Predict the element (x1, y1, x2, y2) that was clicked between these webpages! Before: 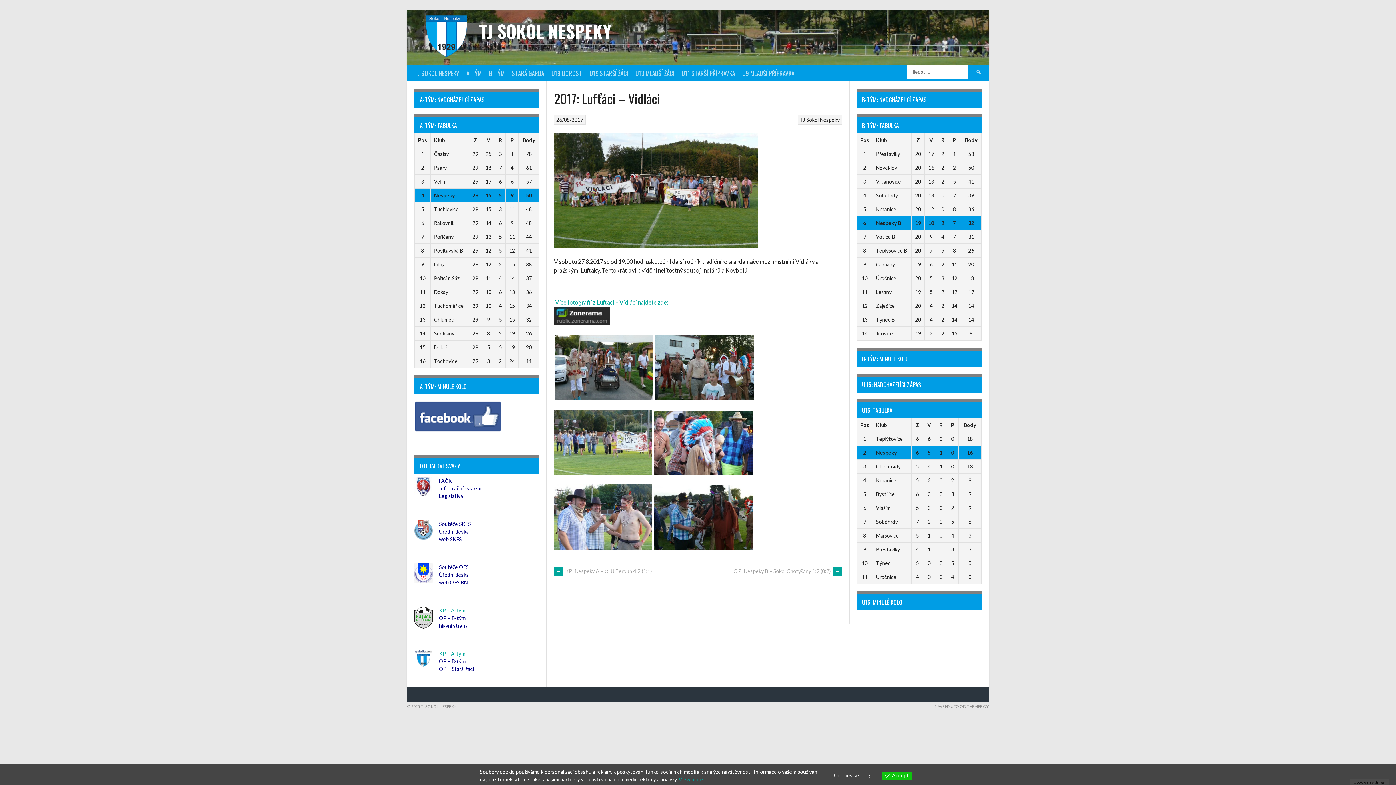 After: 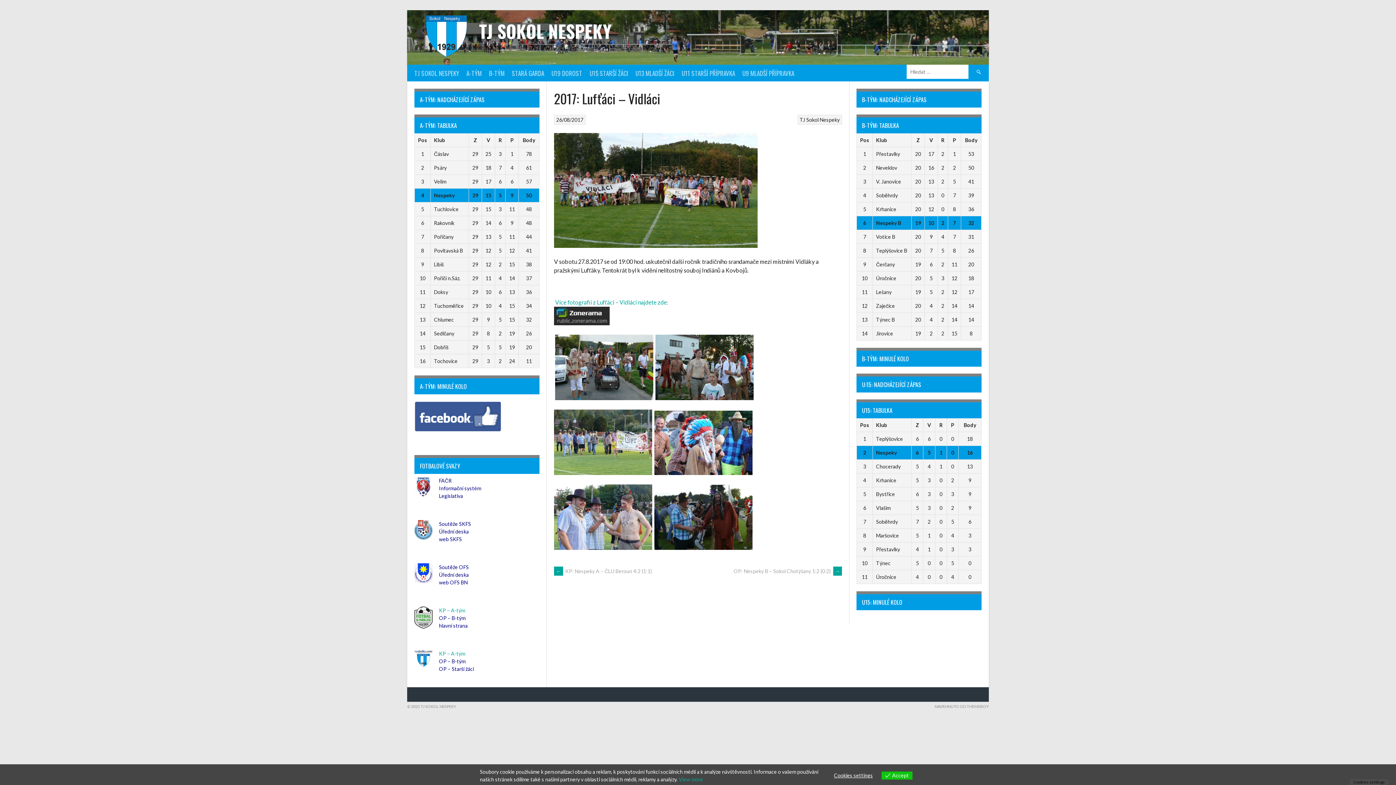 Action: label: Soutěže OFS
 bbox: (439, 564, 468, 570)